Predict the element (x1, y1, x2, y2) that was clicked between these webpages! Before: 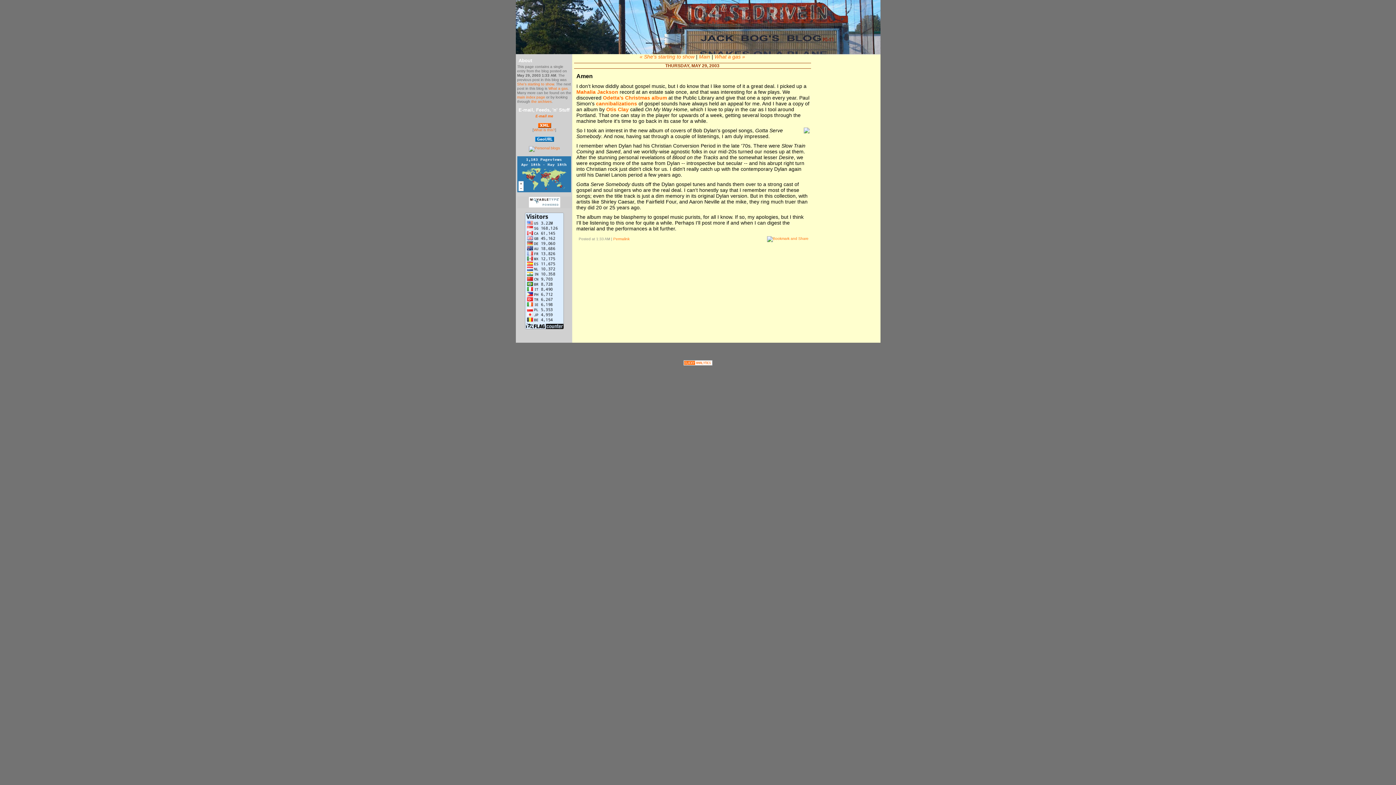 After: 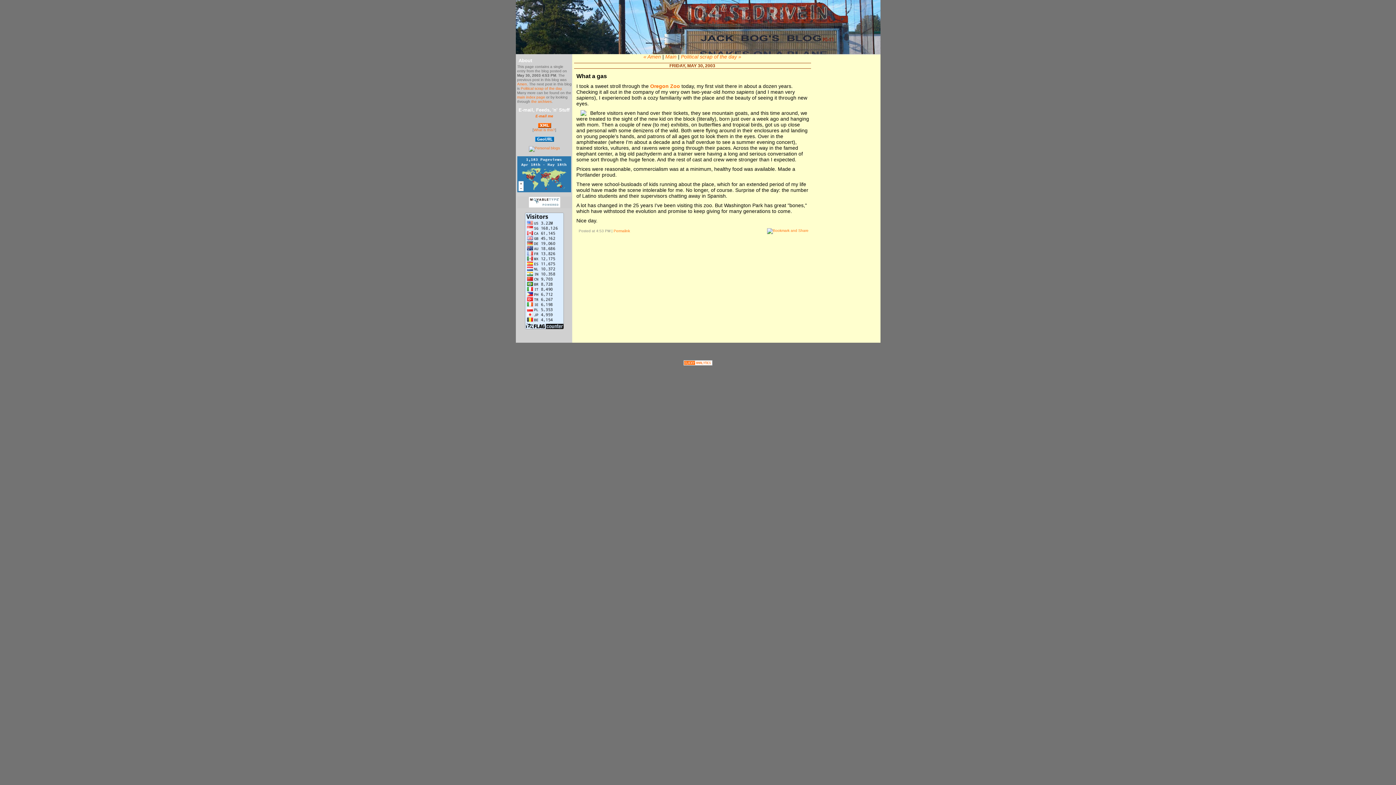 Action: bbox: (714, 53, 745, 59) label: What a gas »